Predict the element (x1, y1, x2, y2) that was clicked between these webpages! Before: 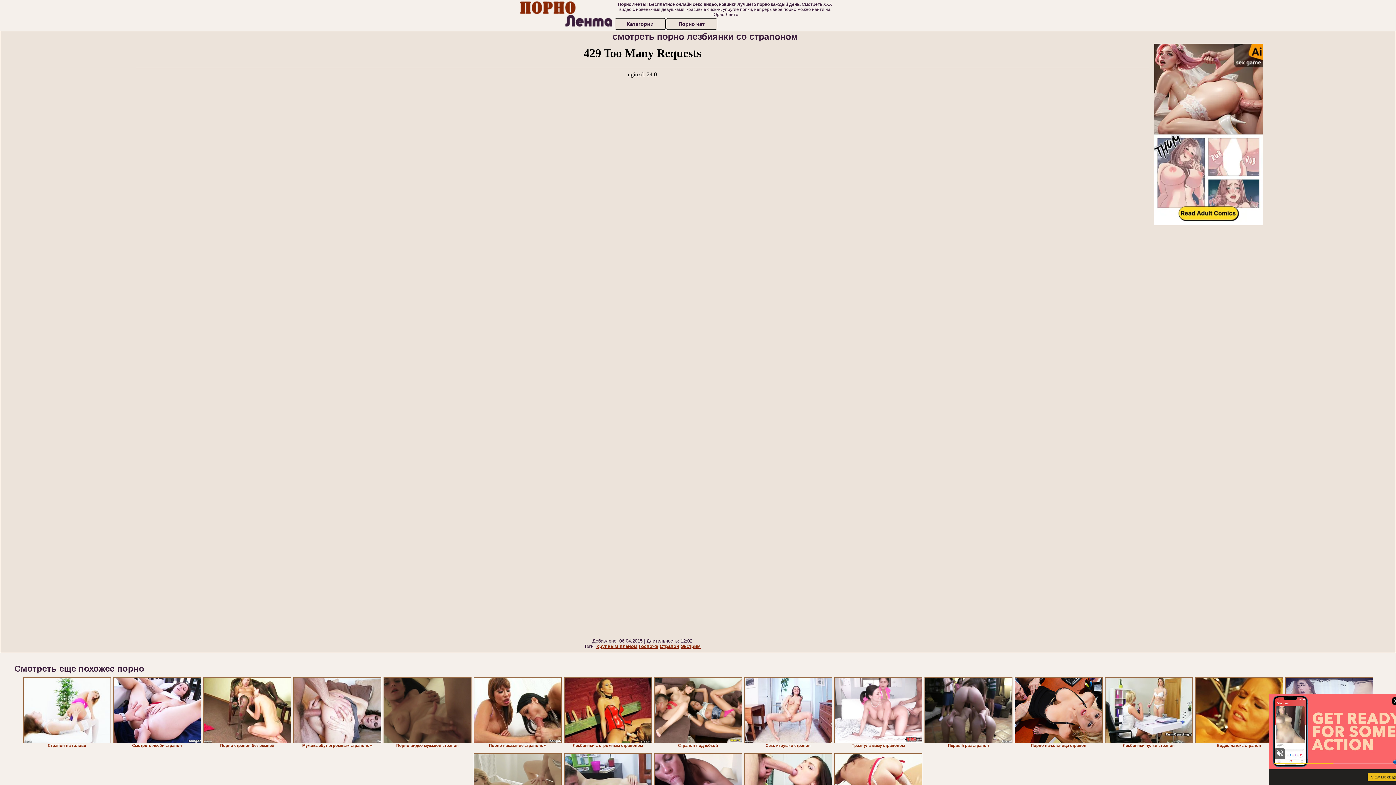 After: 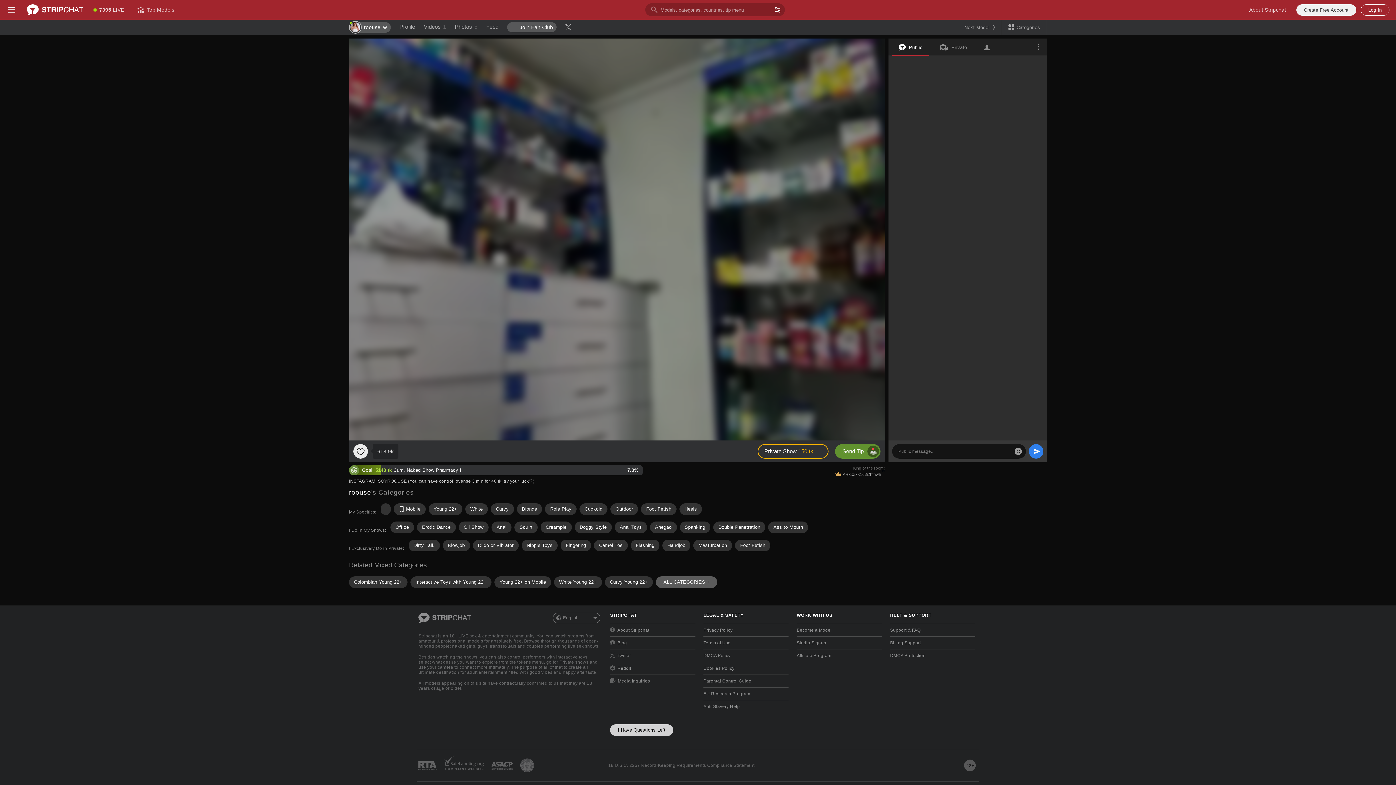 Action: bbox: (293, 677, 381, 743)